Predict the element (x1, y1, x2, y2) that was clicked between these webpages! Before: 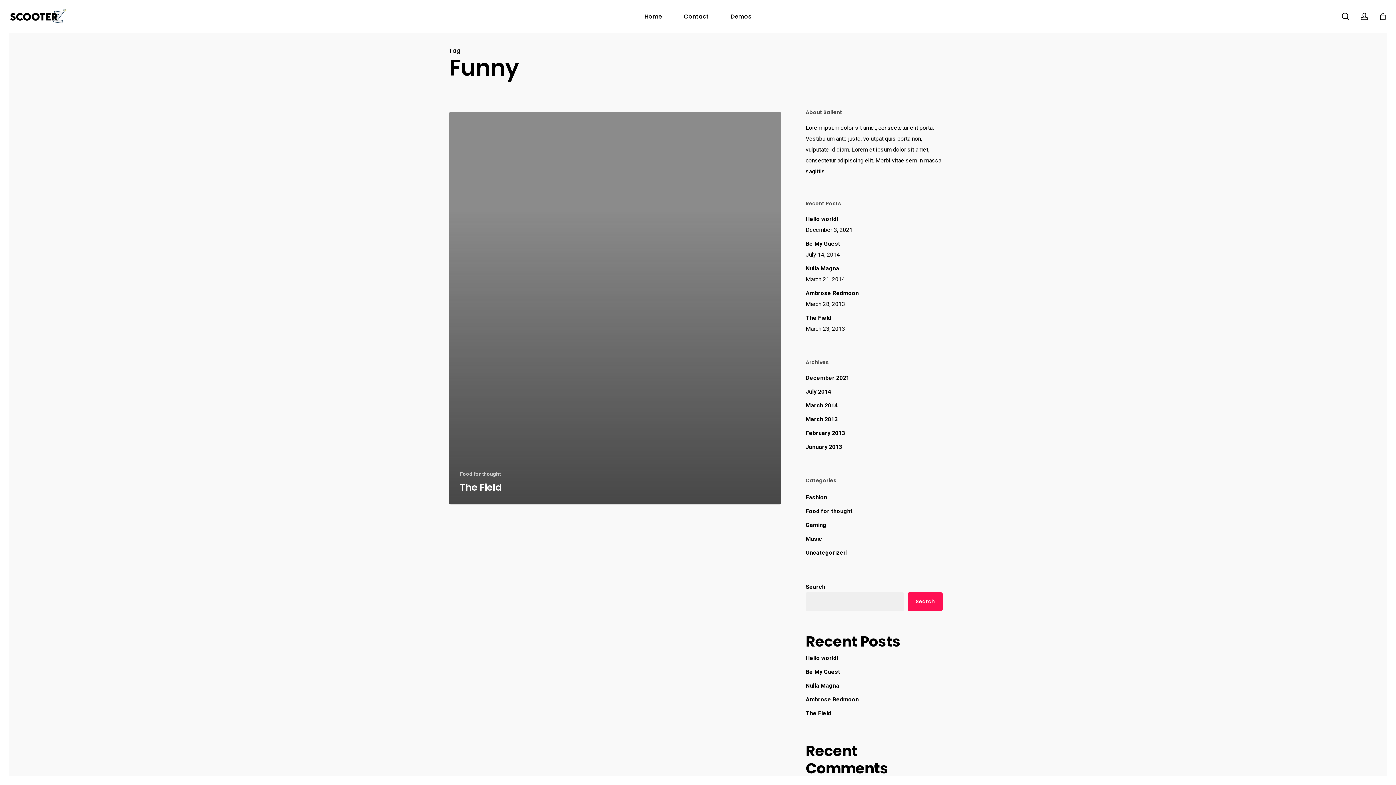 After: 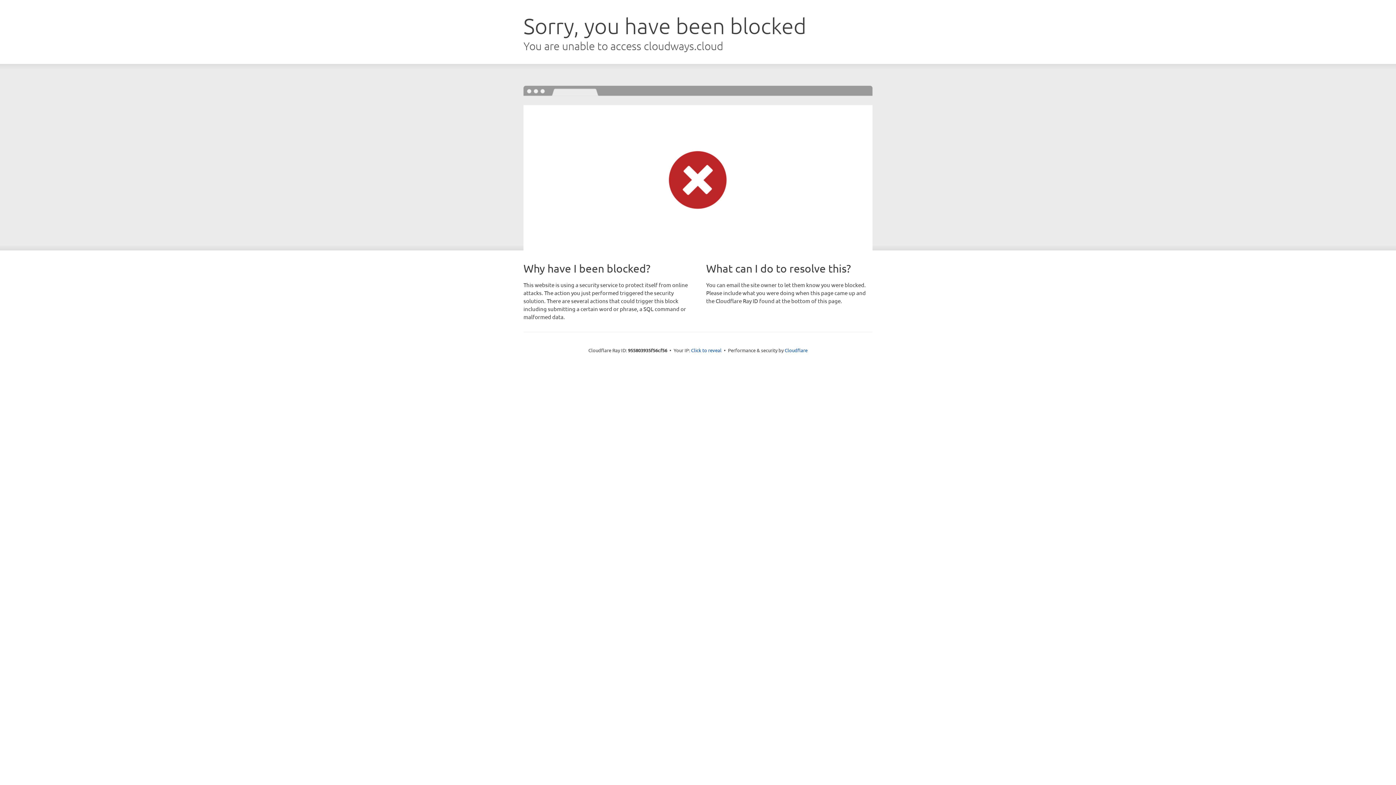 Action: bbox: (730, 13, 751, 19) label: Demos